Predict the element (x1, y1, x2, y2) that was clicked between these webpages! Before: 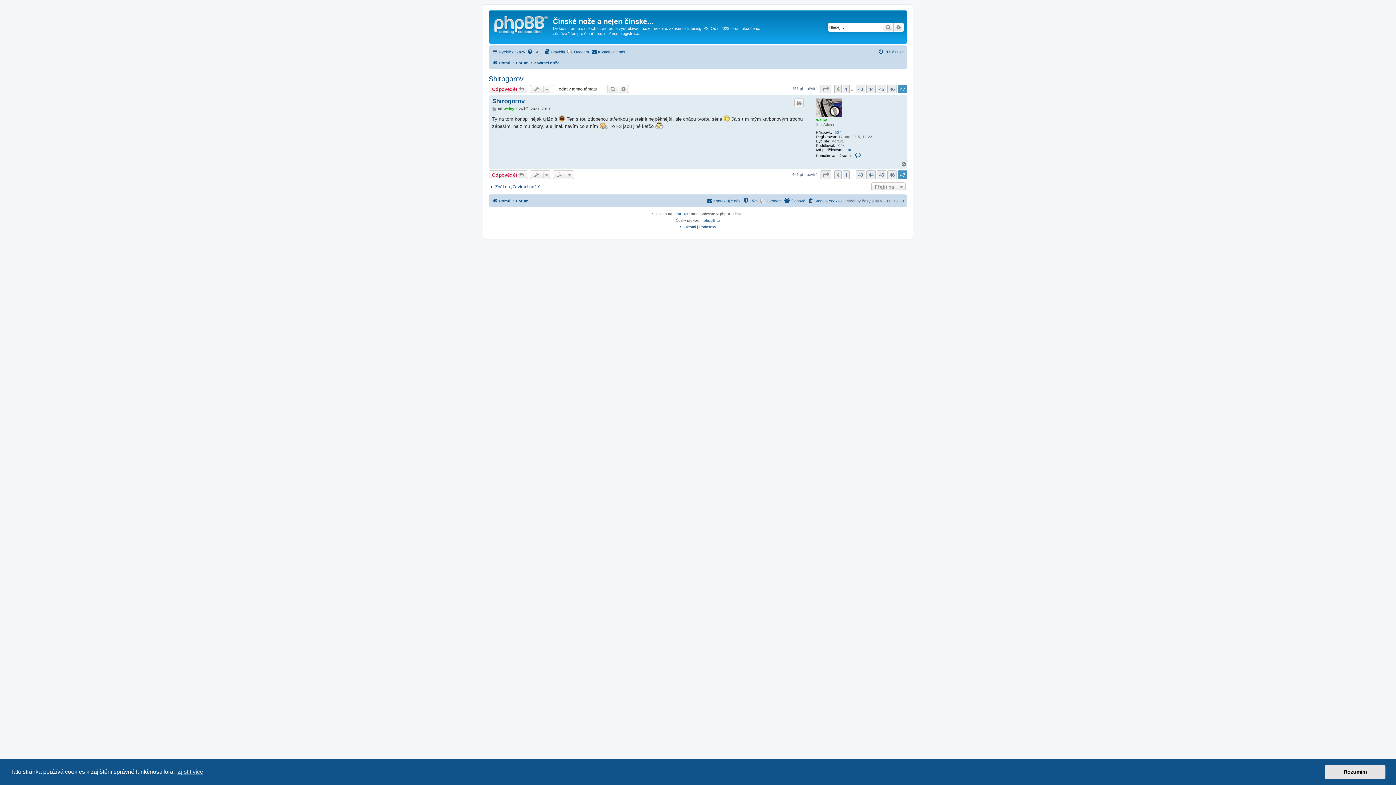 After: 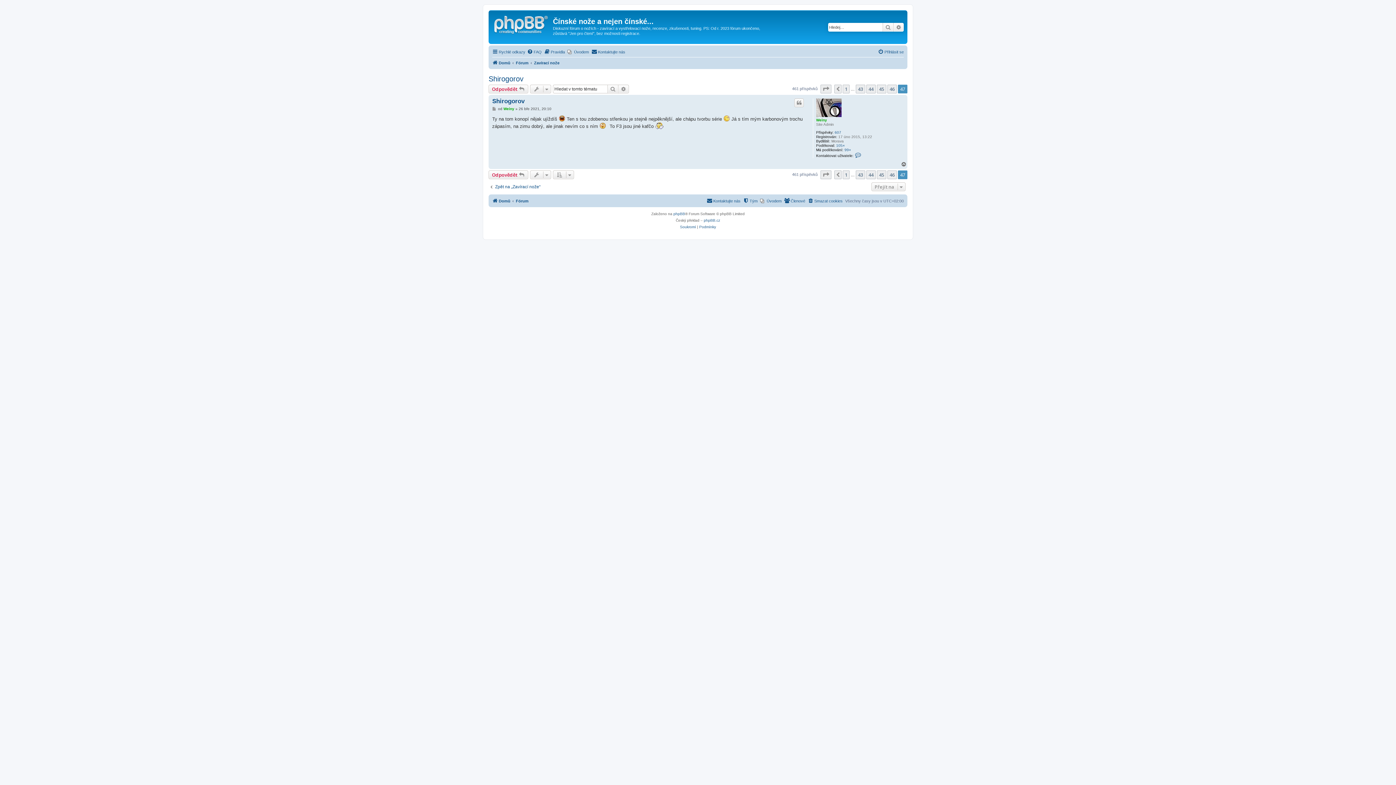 Action: bbox: (1325, 765, 1385, 779) label: dismiss cookie message